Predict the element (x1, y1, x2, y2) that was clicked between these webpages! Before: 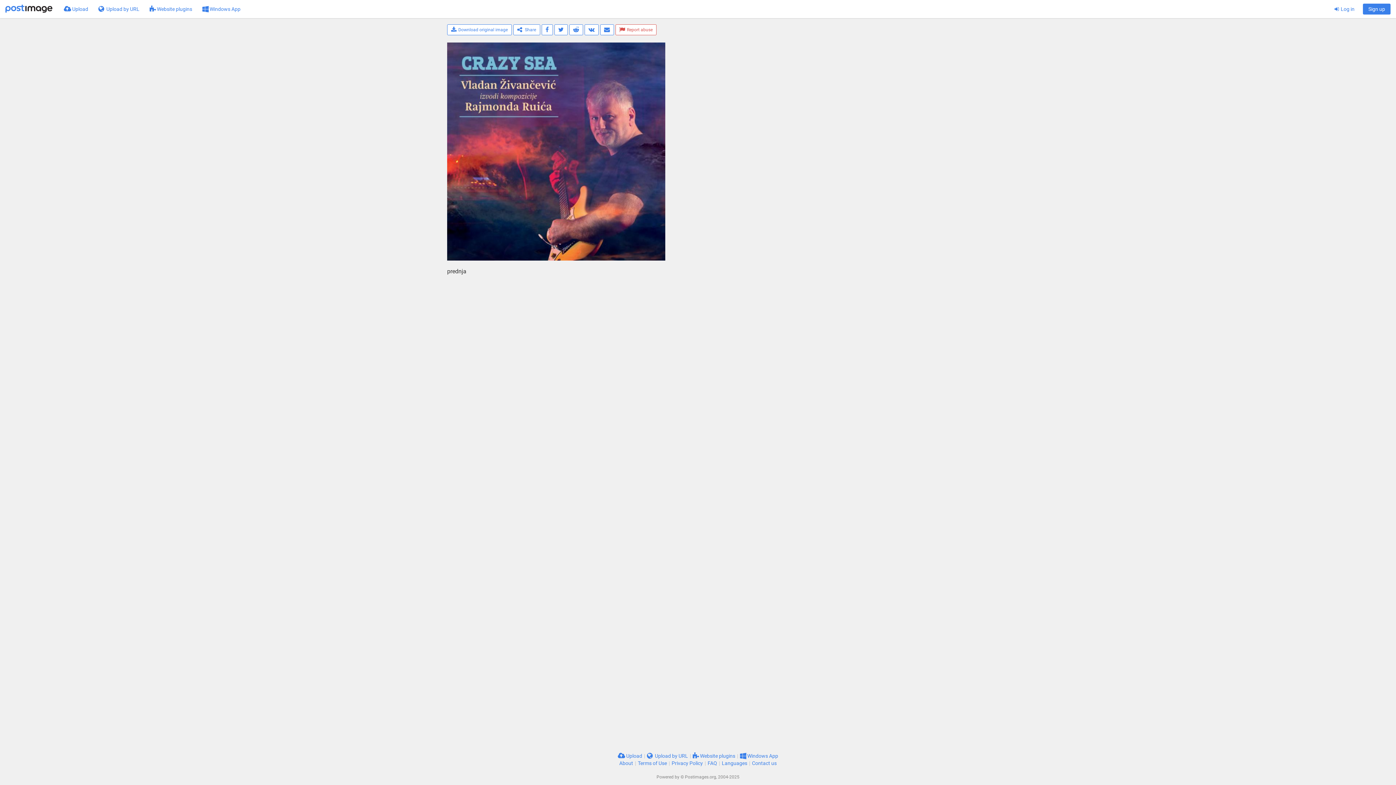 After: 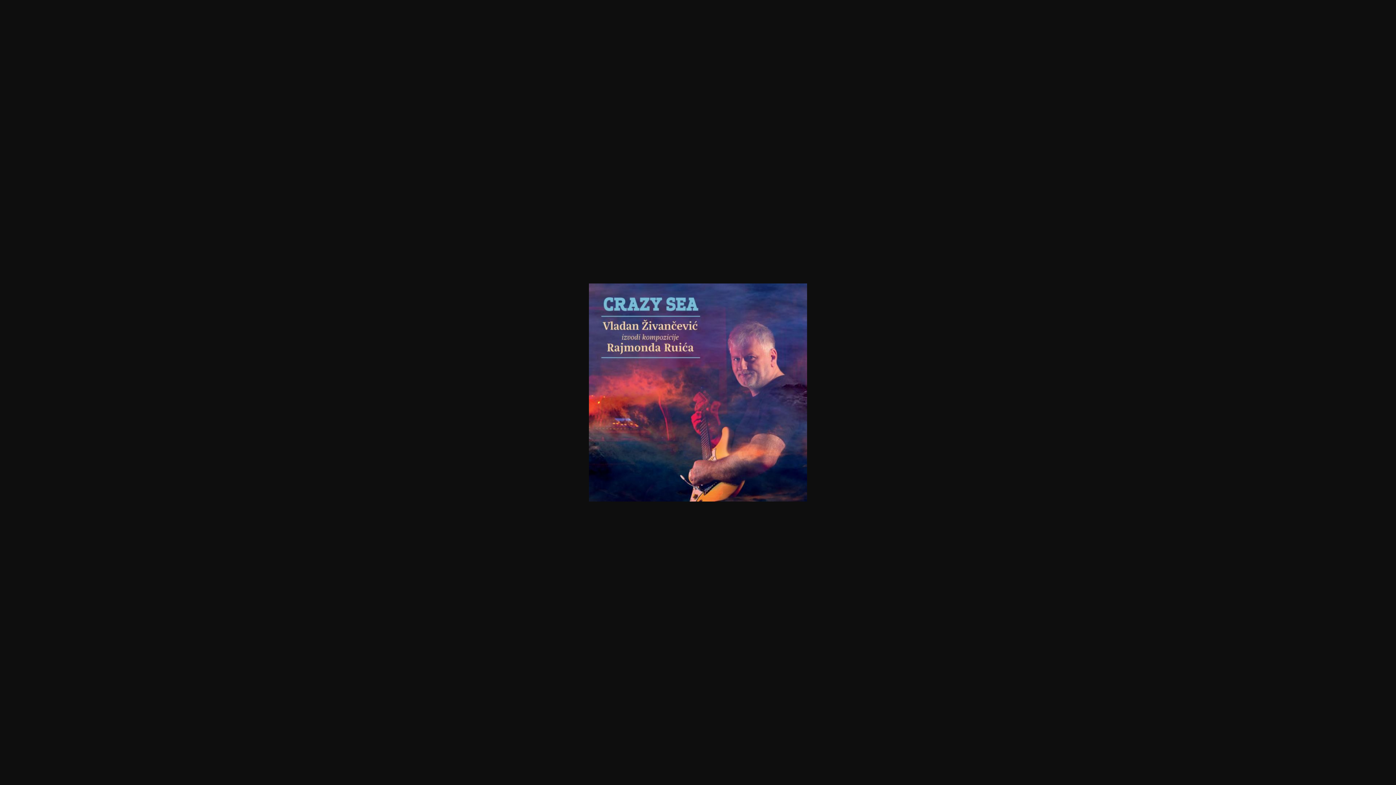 Action: label: Download original image bbox: (447, 24, 511, 35)